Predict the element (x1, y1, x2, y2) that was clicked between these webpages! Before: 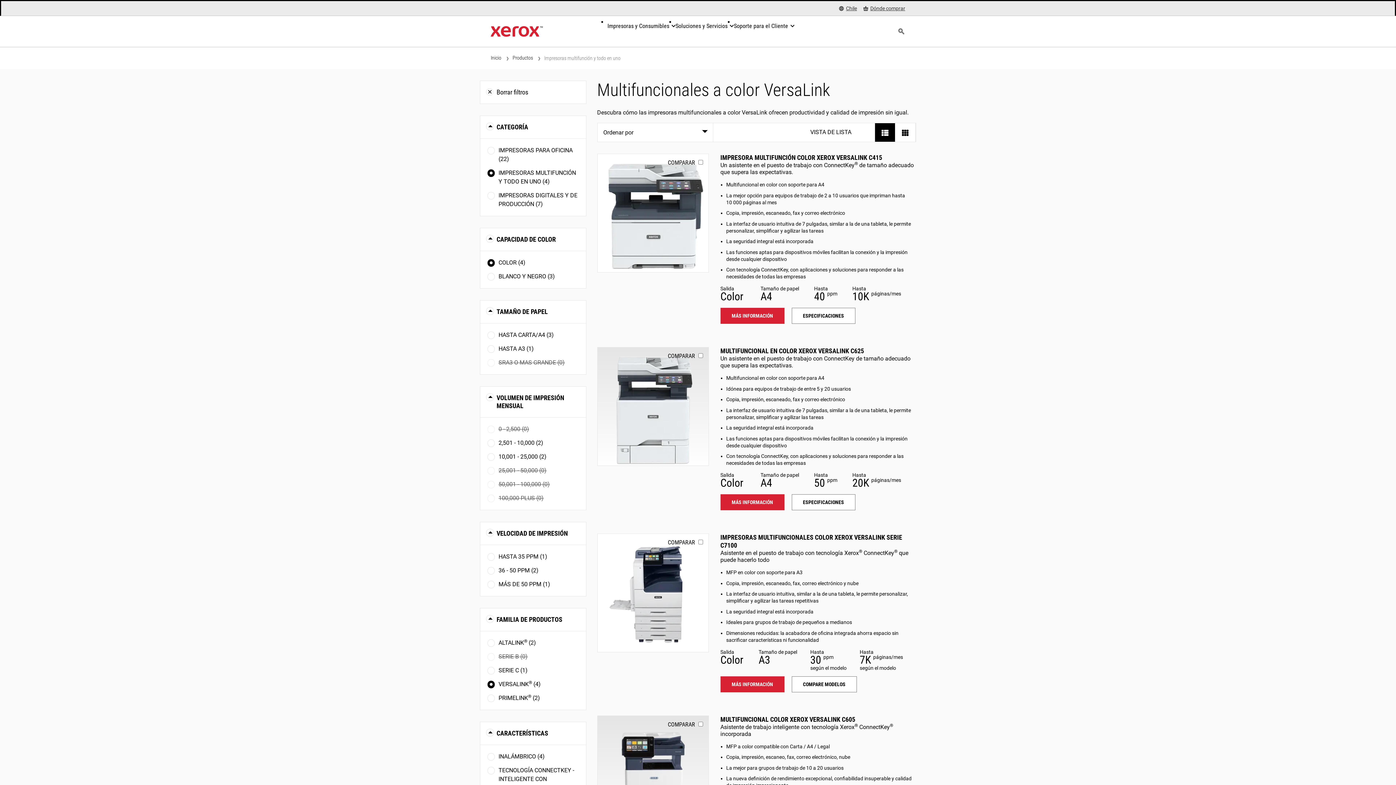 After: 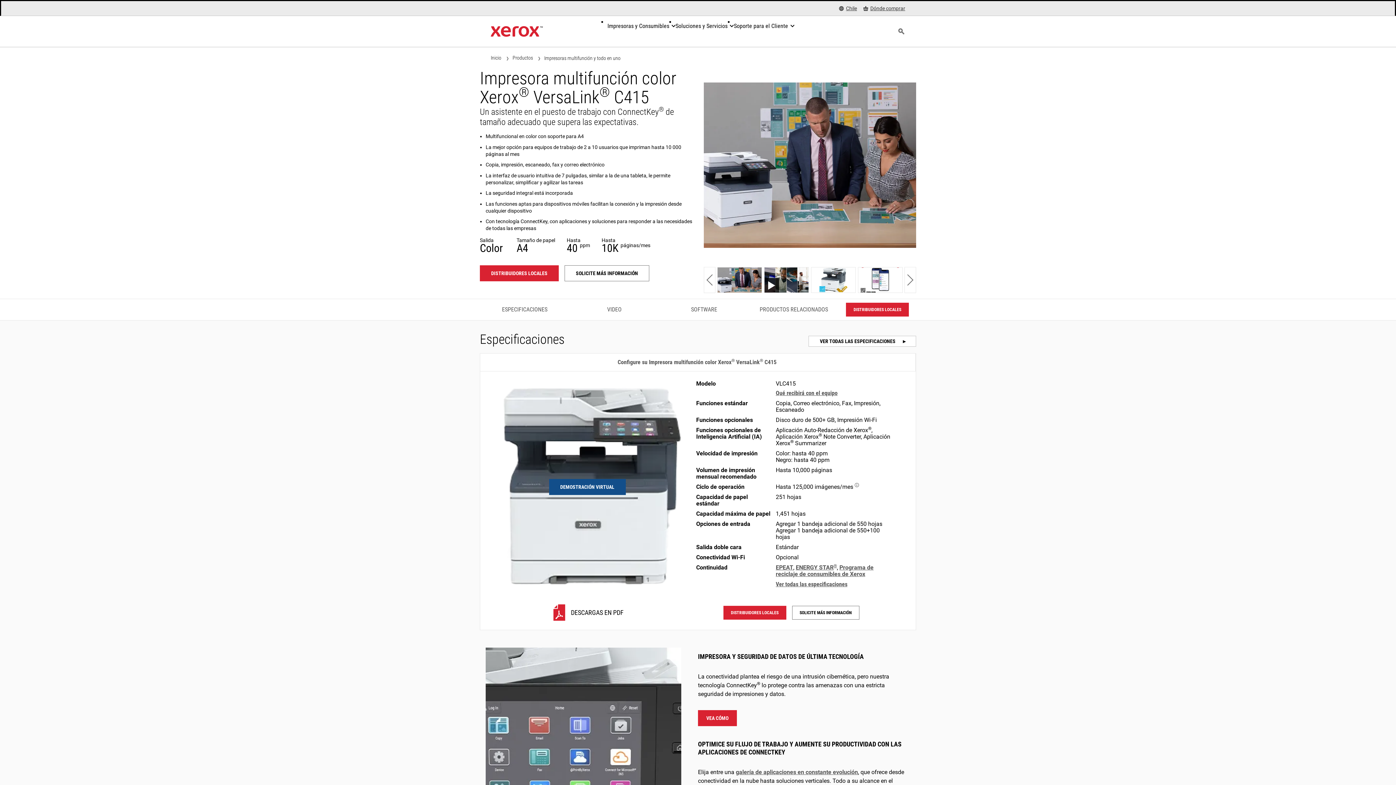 Action: label: Más información: VLC415 bbox: (597, 153, 708, 272)